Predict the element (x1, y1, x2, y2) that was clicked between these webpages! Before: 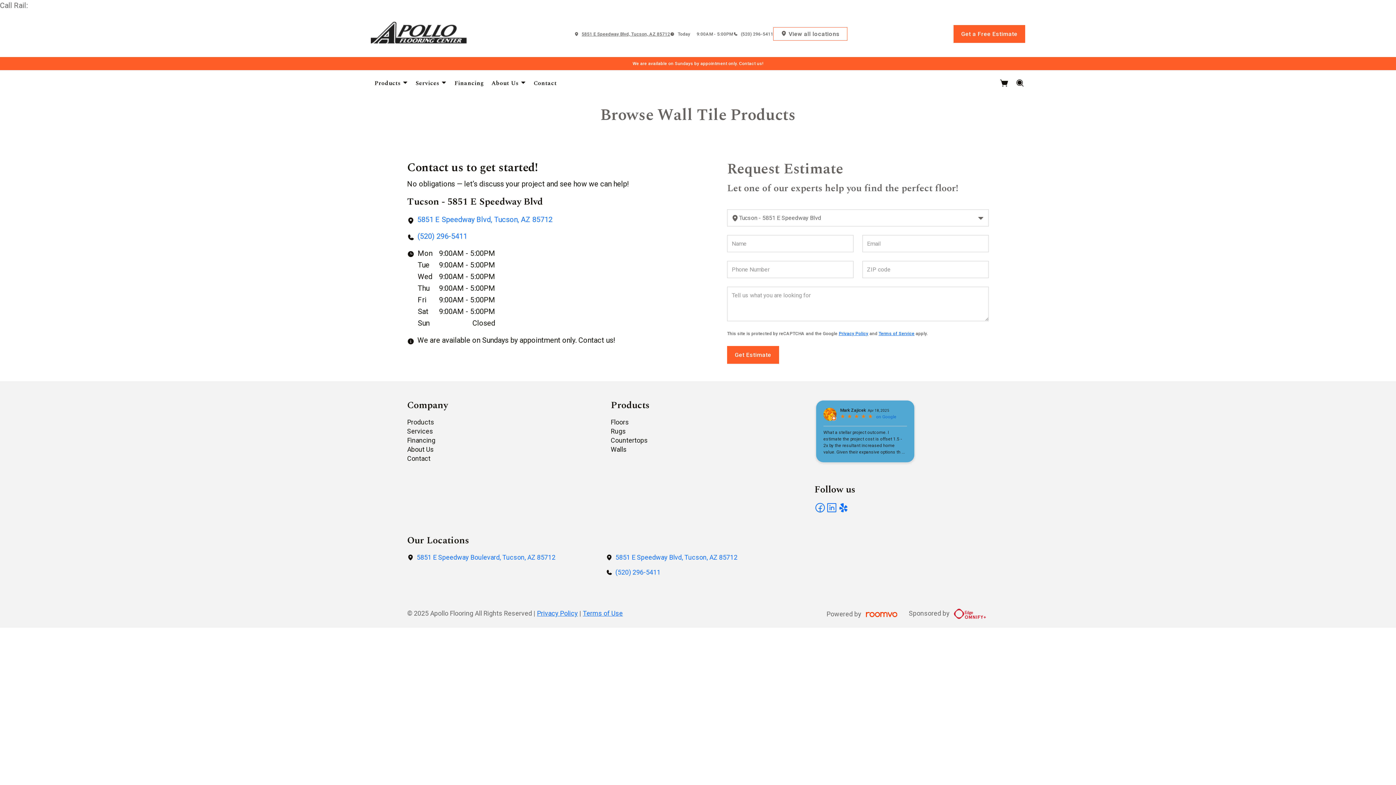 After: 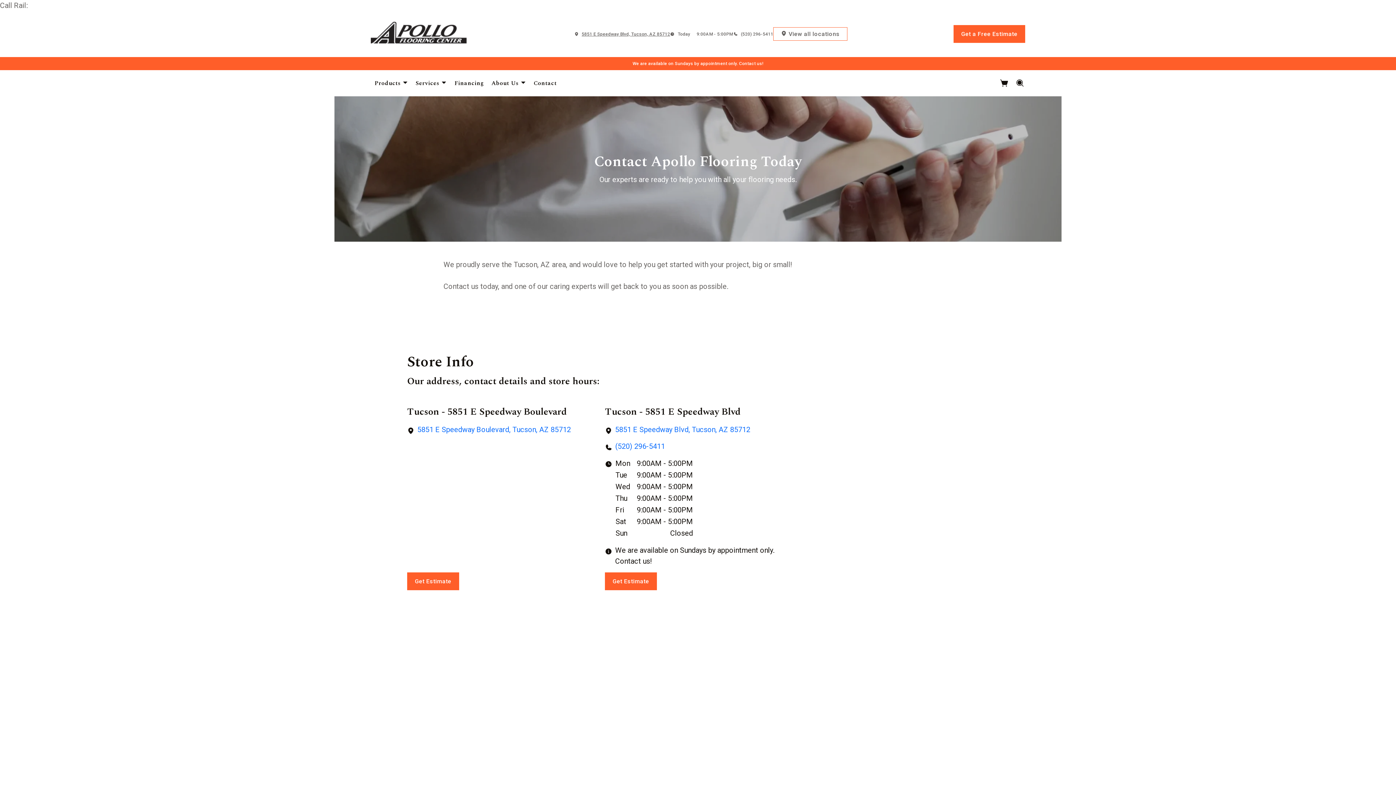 Action: label: Contact bbox: (407, 454, 430, 462)